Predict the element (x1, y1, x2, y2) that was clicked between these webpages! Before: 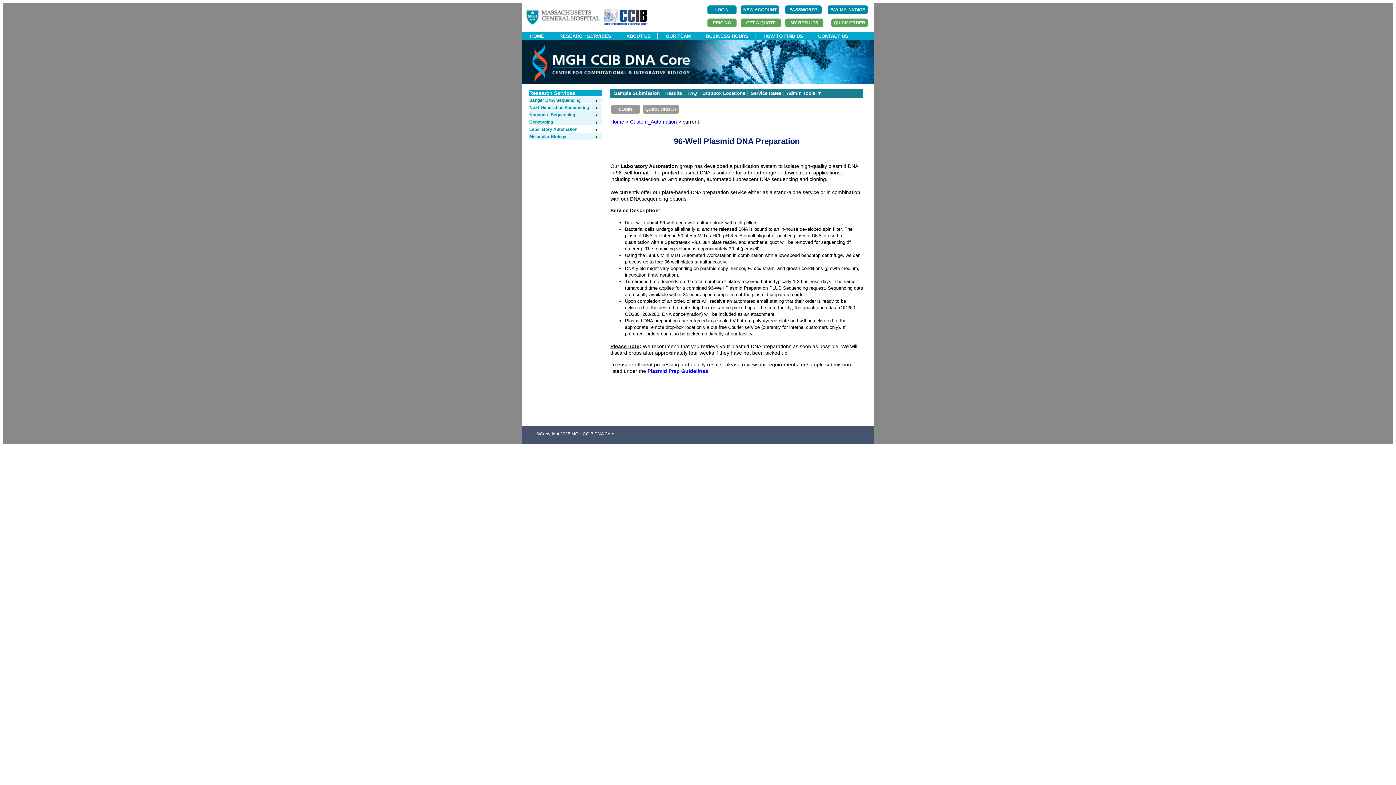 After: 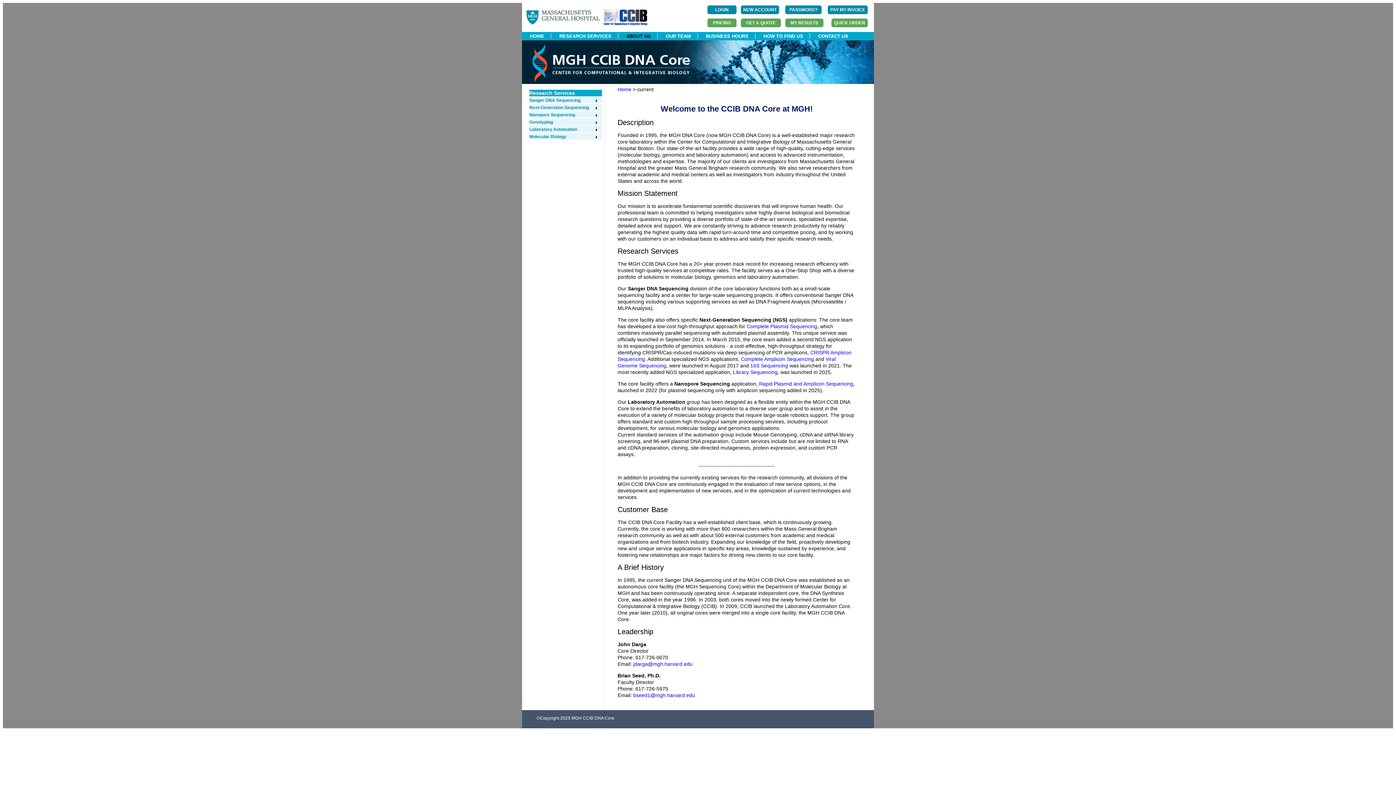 Action: bbox: (619, 33, 657, 38) label: ABOUT US